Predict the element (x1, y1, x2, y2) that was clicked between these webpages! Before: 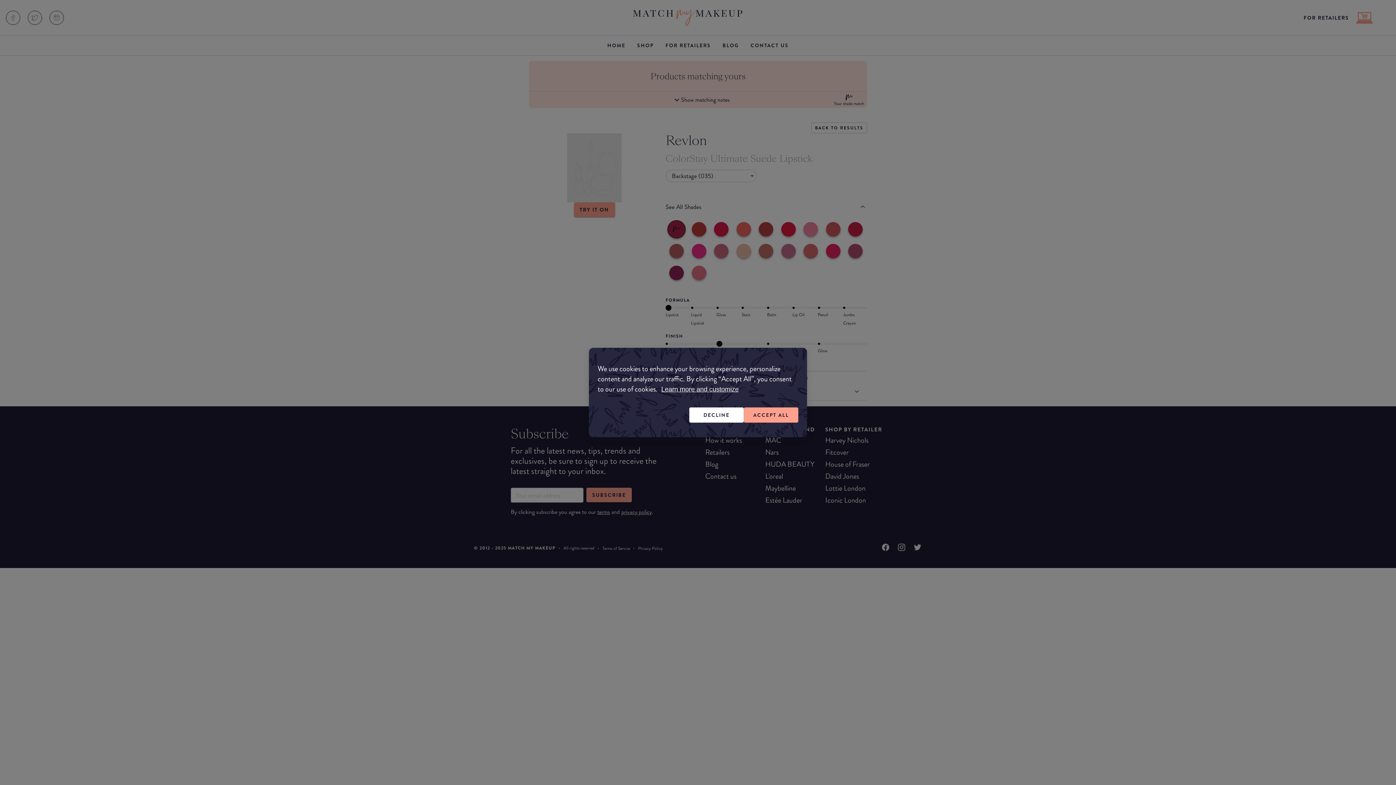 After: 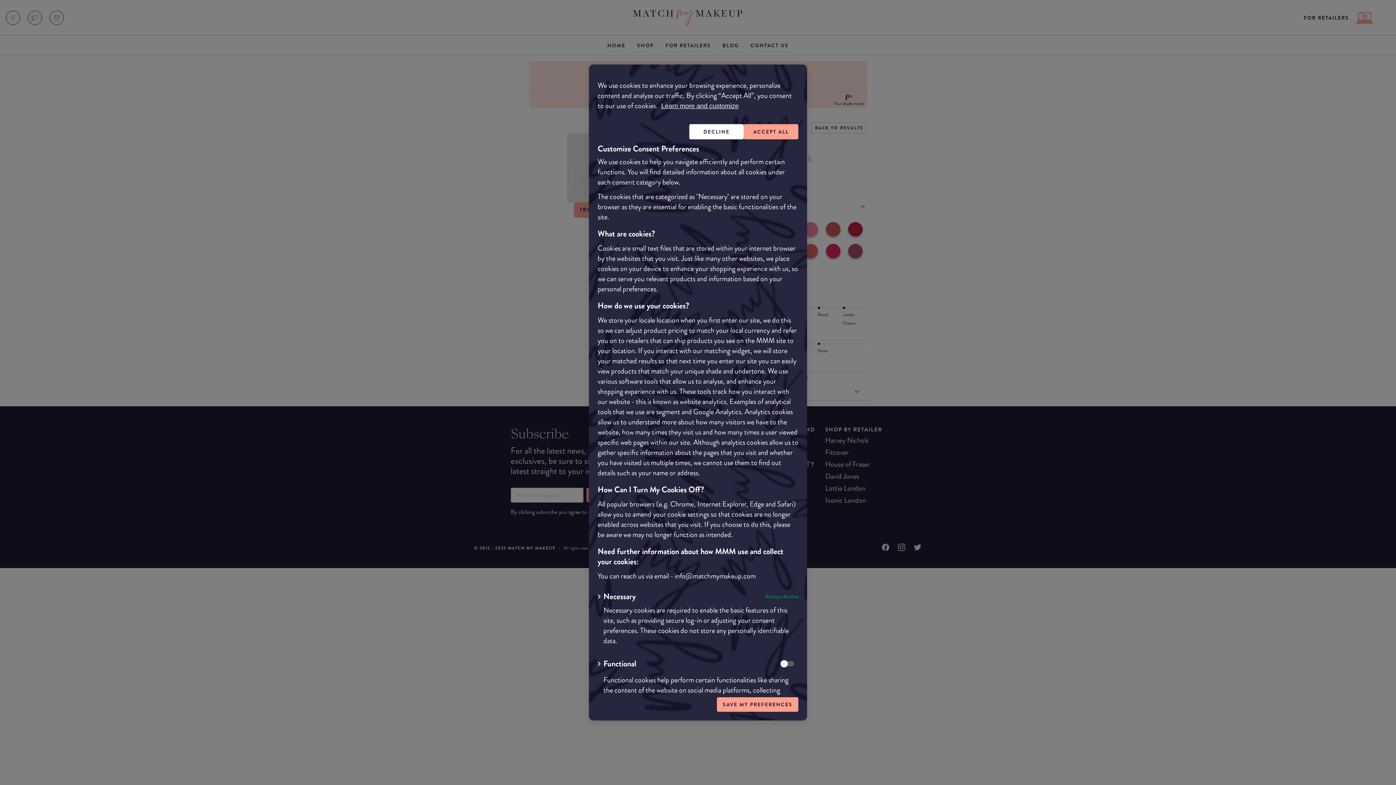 Action: bbox: (659, 385, 741, 393) label: Learn more and customize